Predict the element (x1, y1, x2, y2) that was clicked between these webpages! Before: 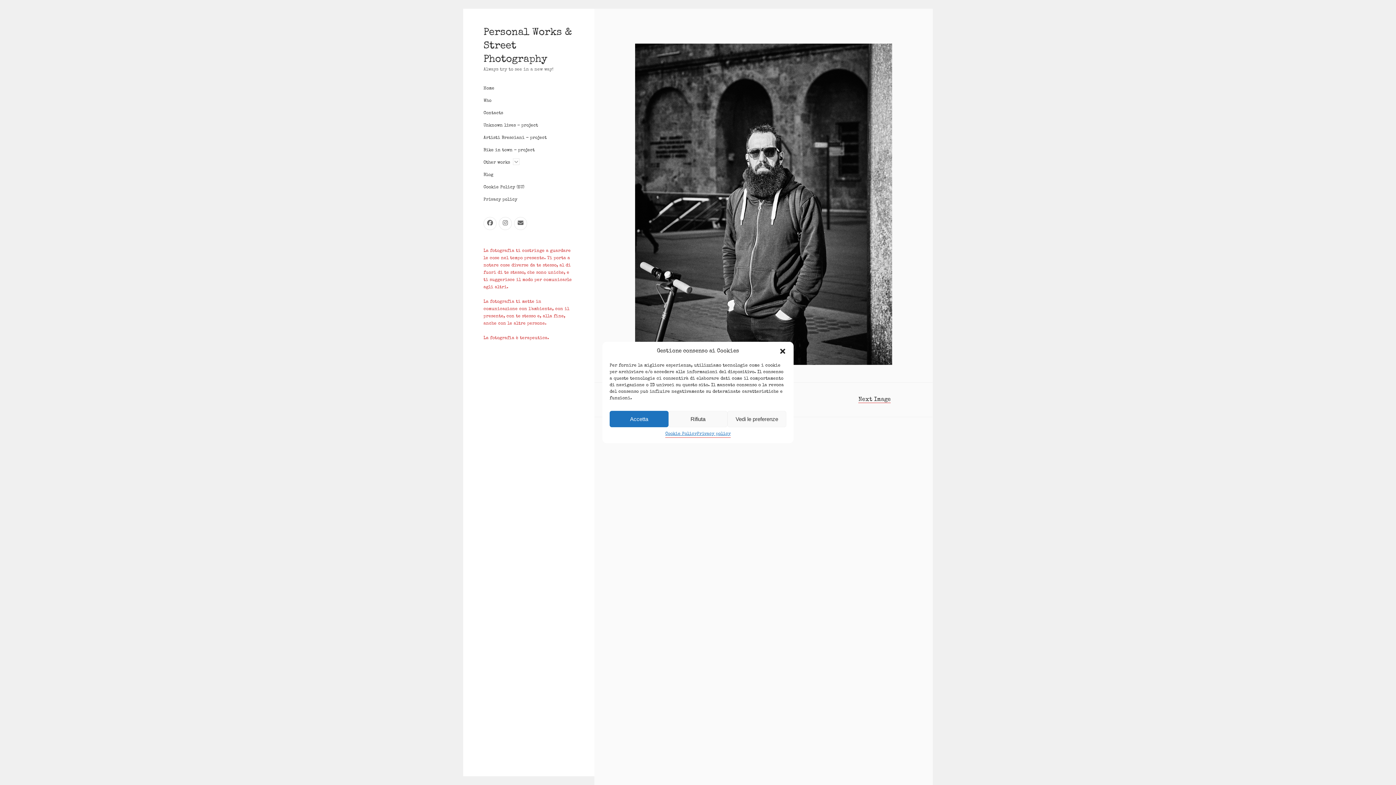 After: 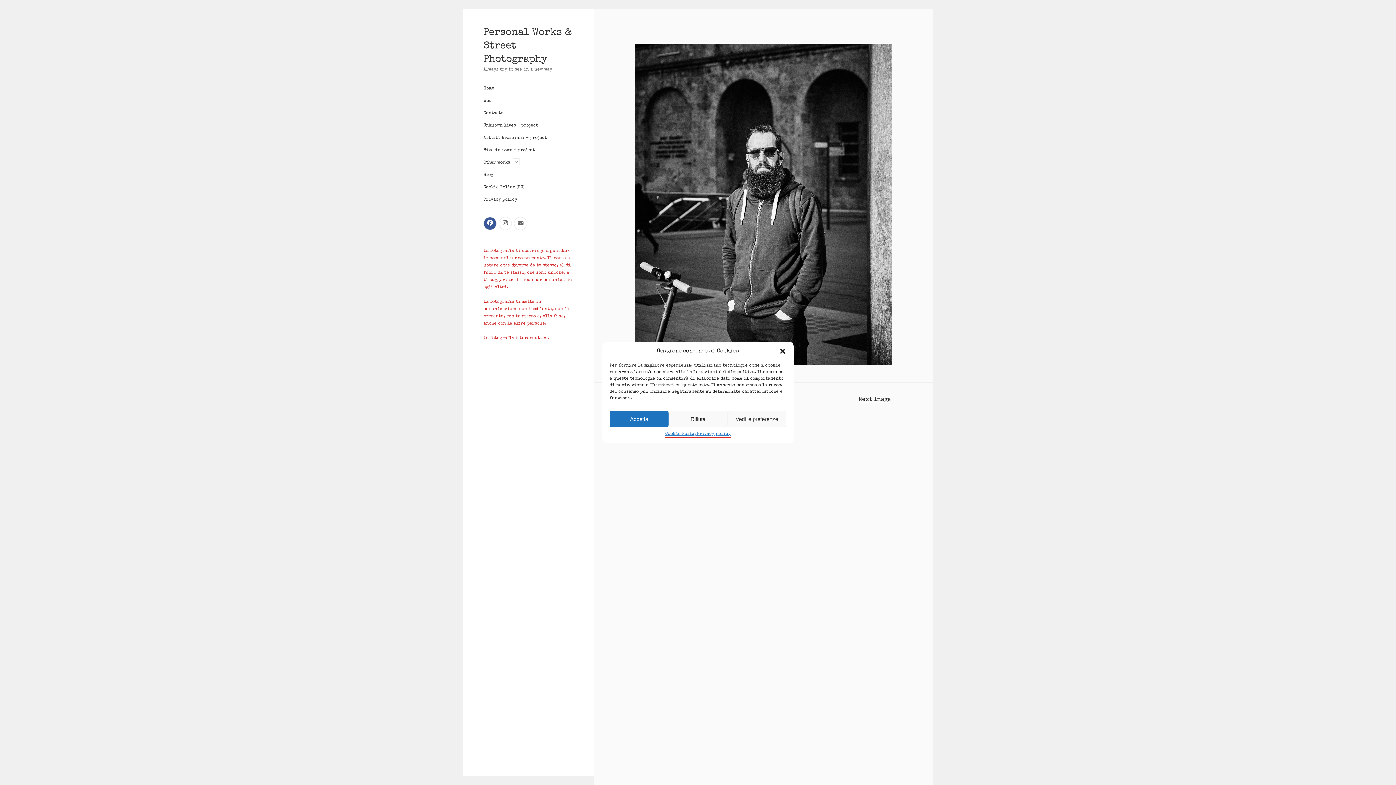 Action: bbox: (483, 217, 496, 230) label: facebook